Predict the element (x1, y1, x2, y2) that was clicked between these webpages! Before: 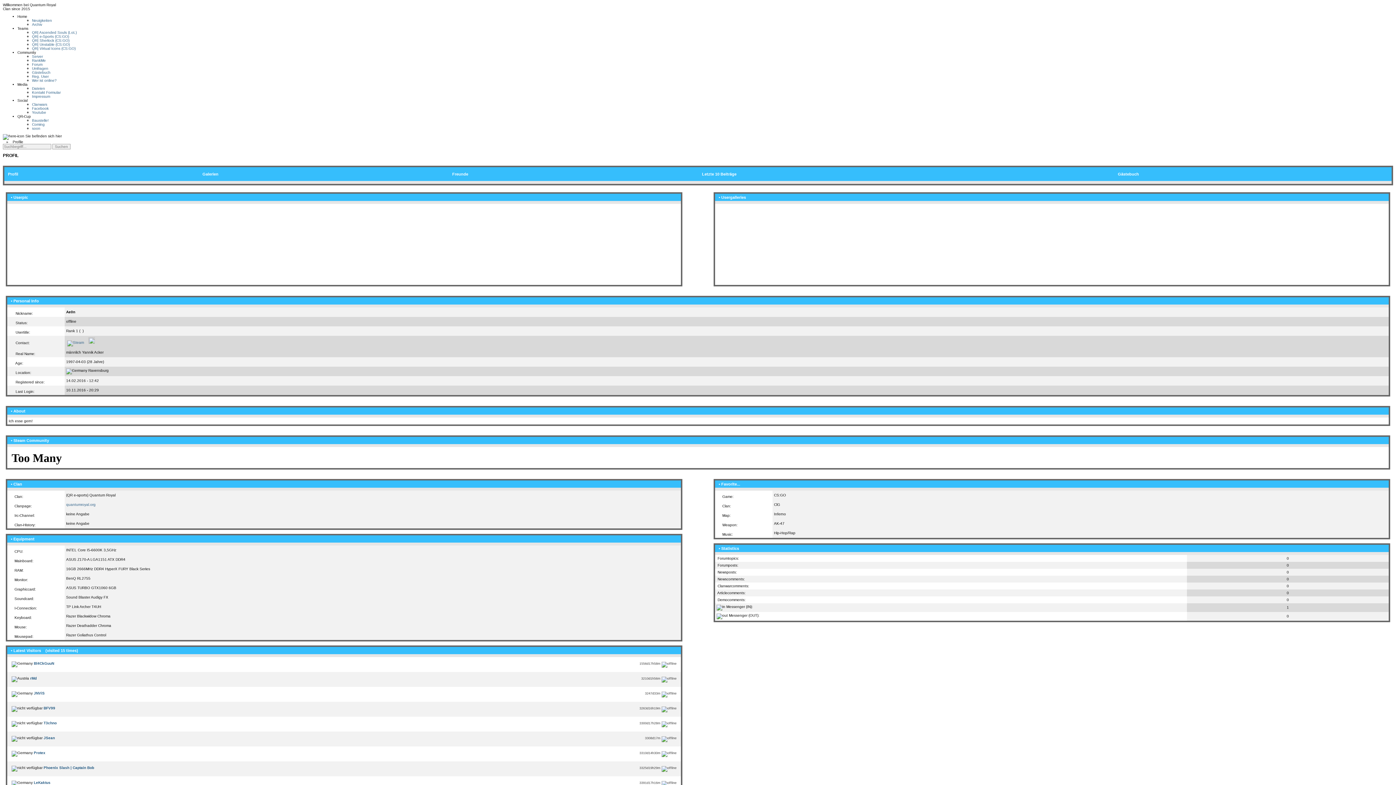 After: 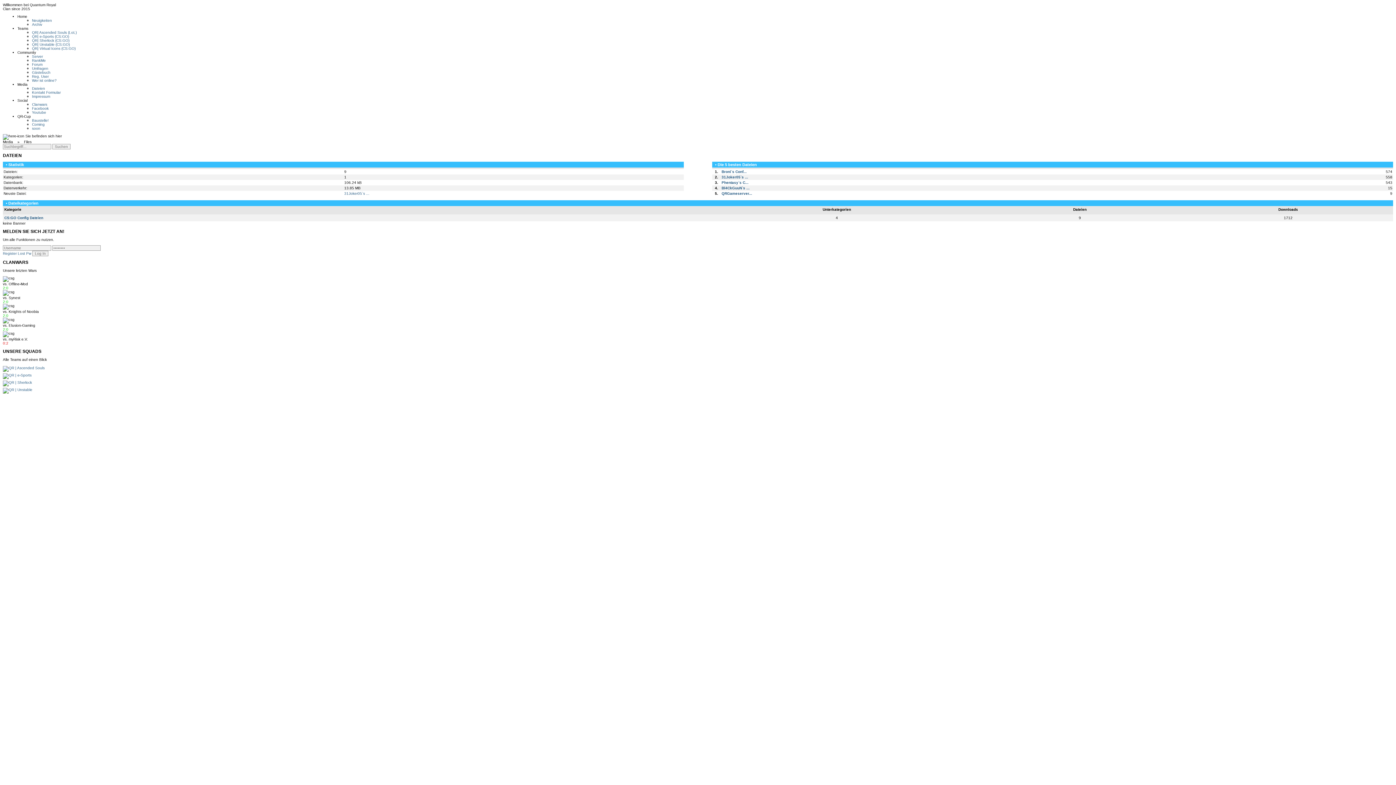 Action: bbox: (32, 86, 45, 90) label: Dateien